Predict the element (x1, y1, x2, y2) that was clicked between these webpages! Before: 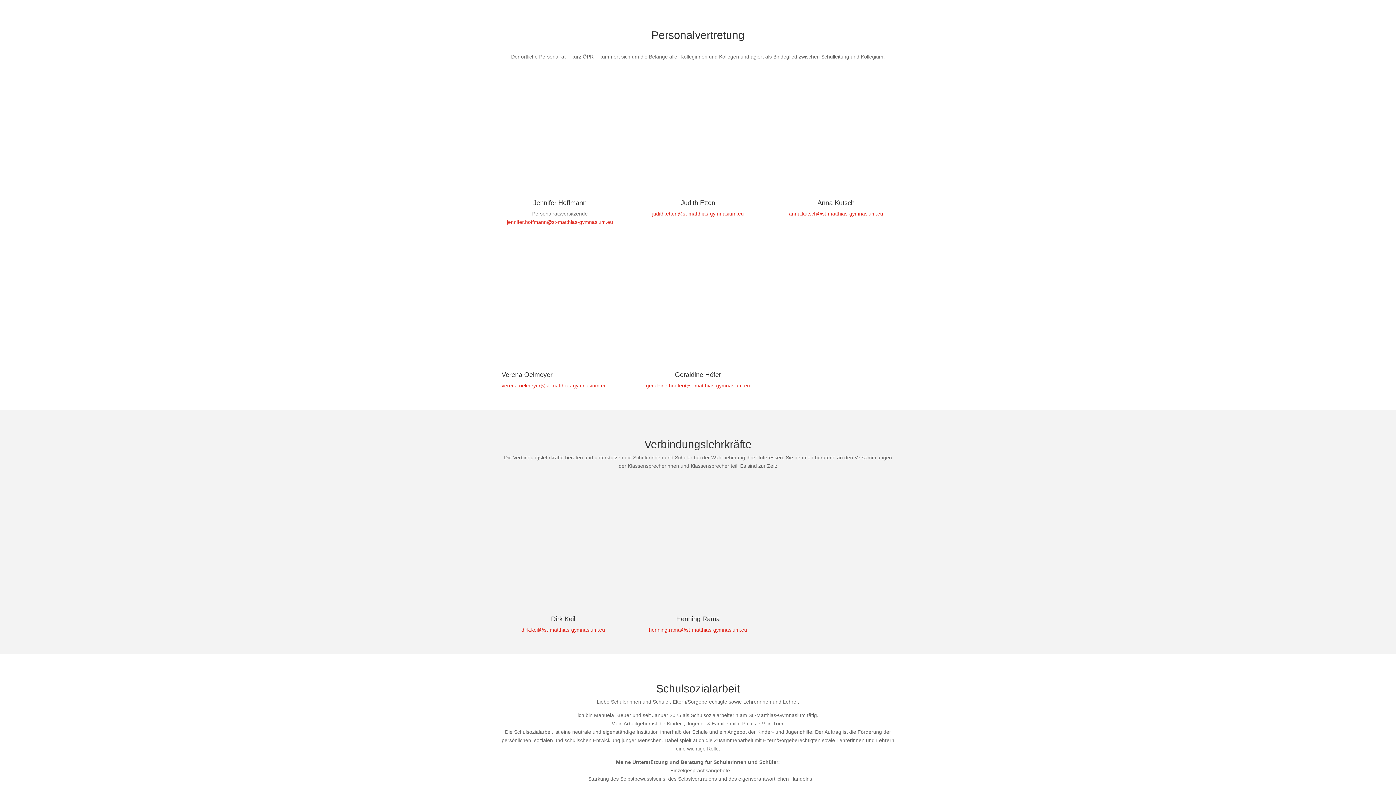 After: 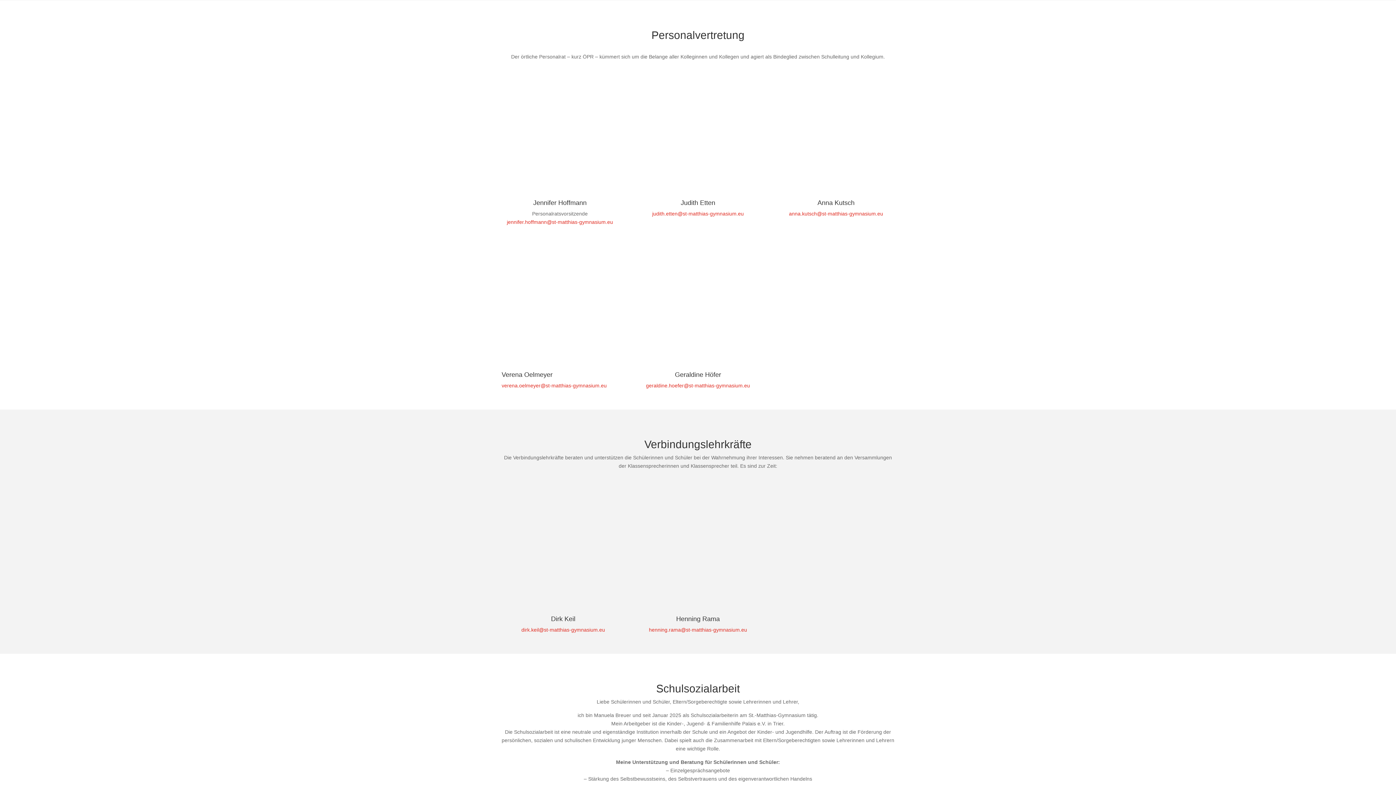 Action: bbox: (506, 219, 613, 225) label: jennifer.hoffmann@st-matthias-gymnasium.eu